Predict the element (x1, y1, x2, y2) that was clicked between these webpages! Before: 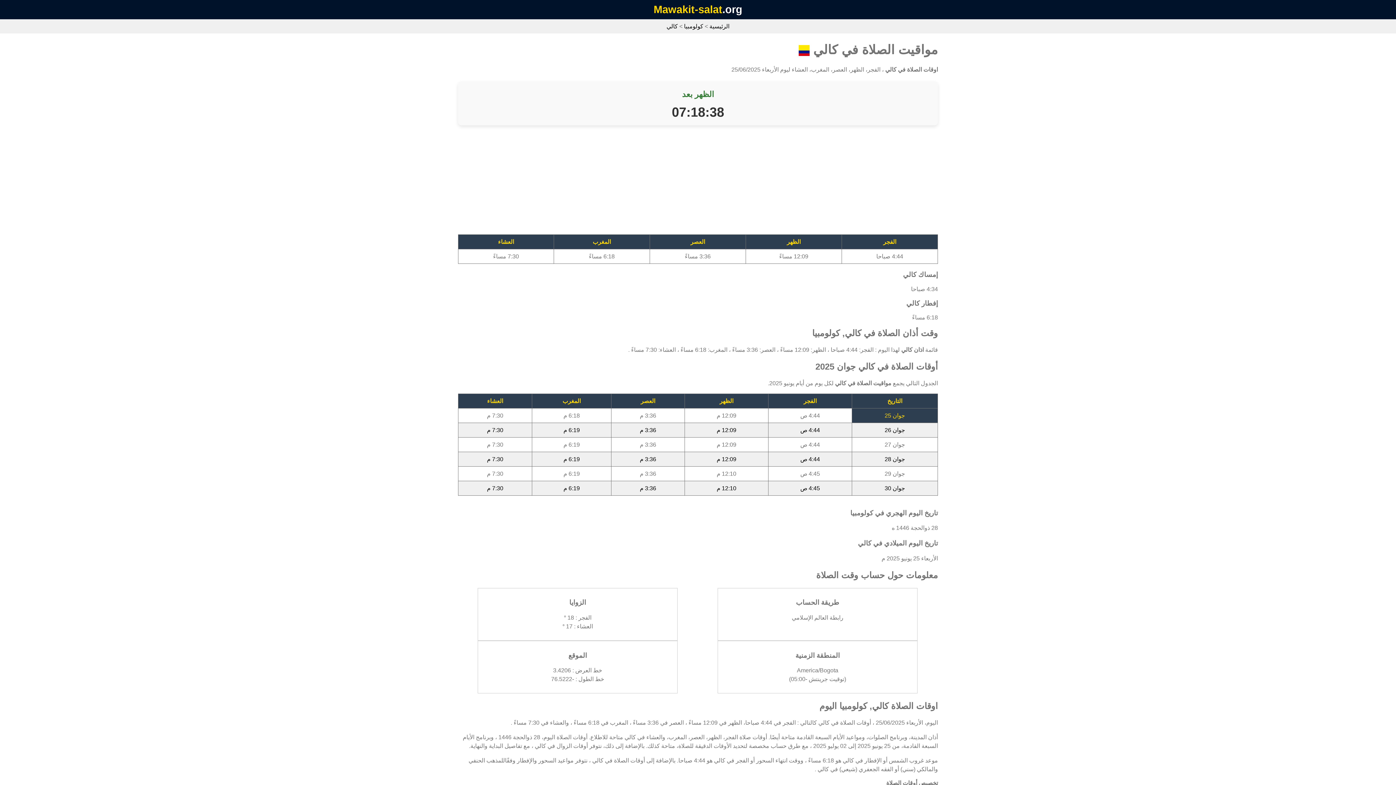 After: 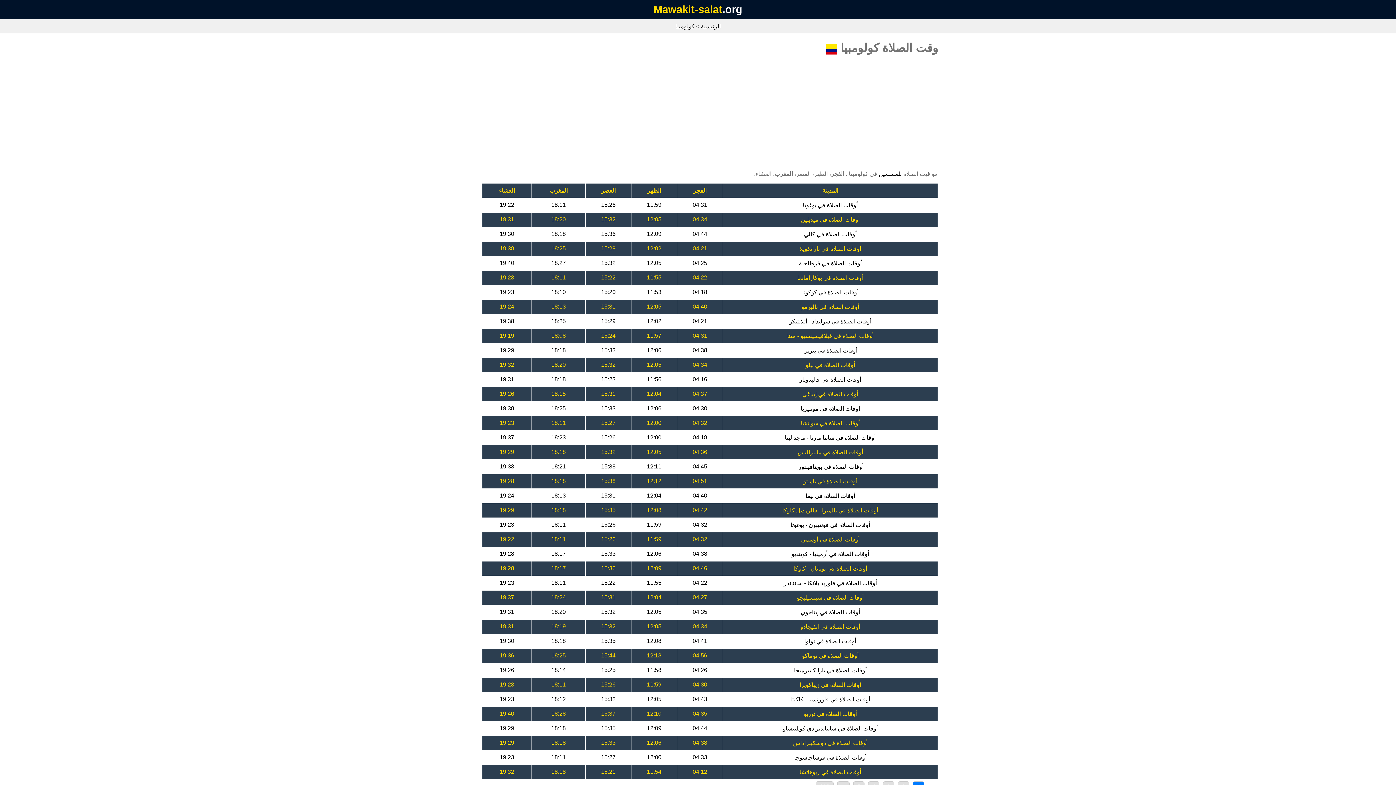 Action: label: كولومبيا bbox: (684, 23, 703, 29)